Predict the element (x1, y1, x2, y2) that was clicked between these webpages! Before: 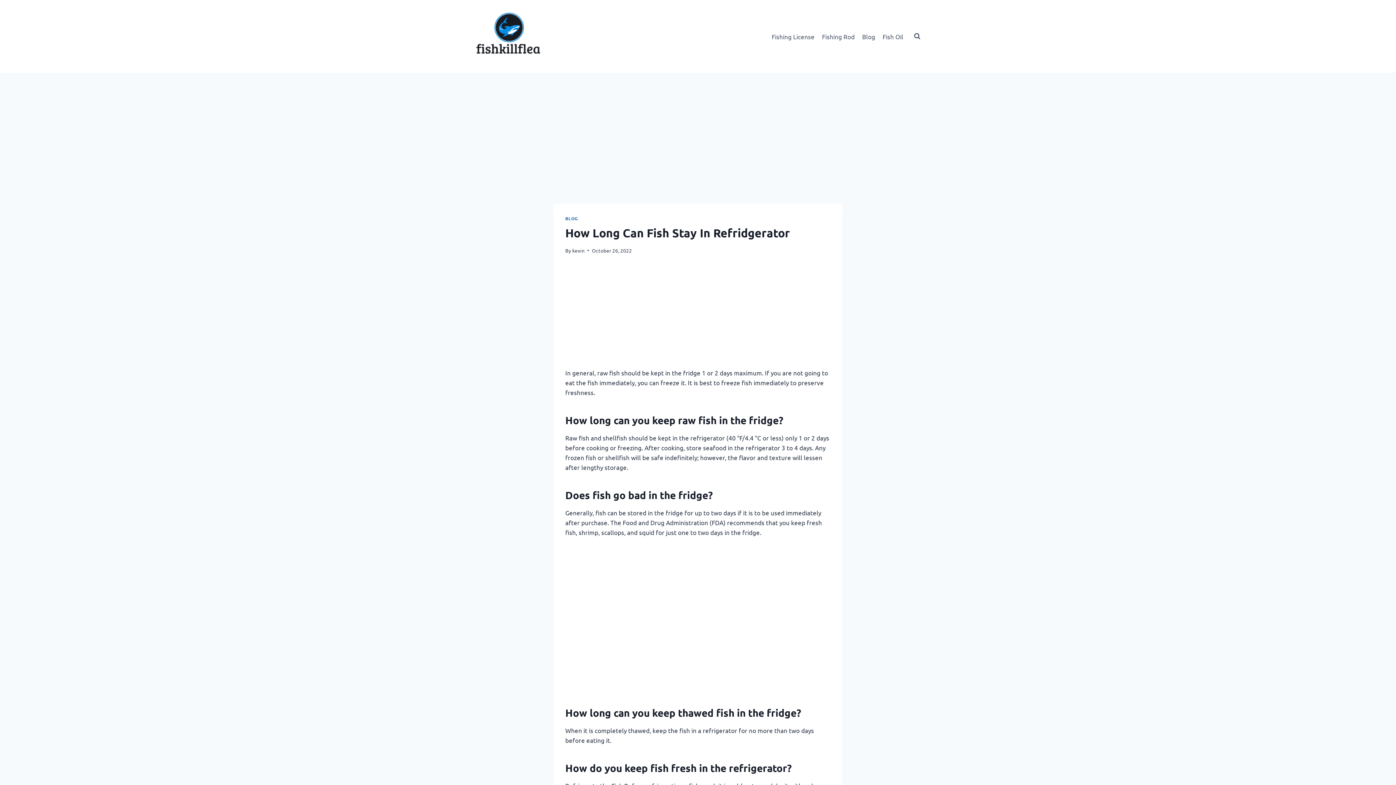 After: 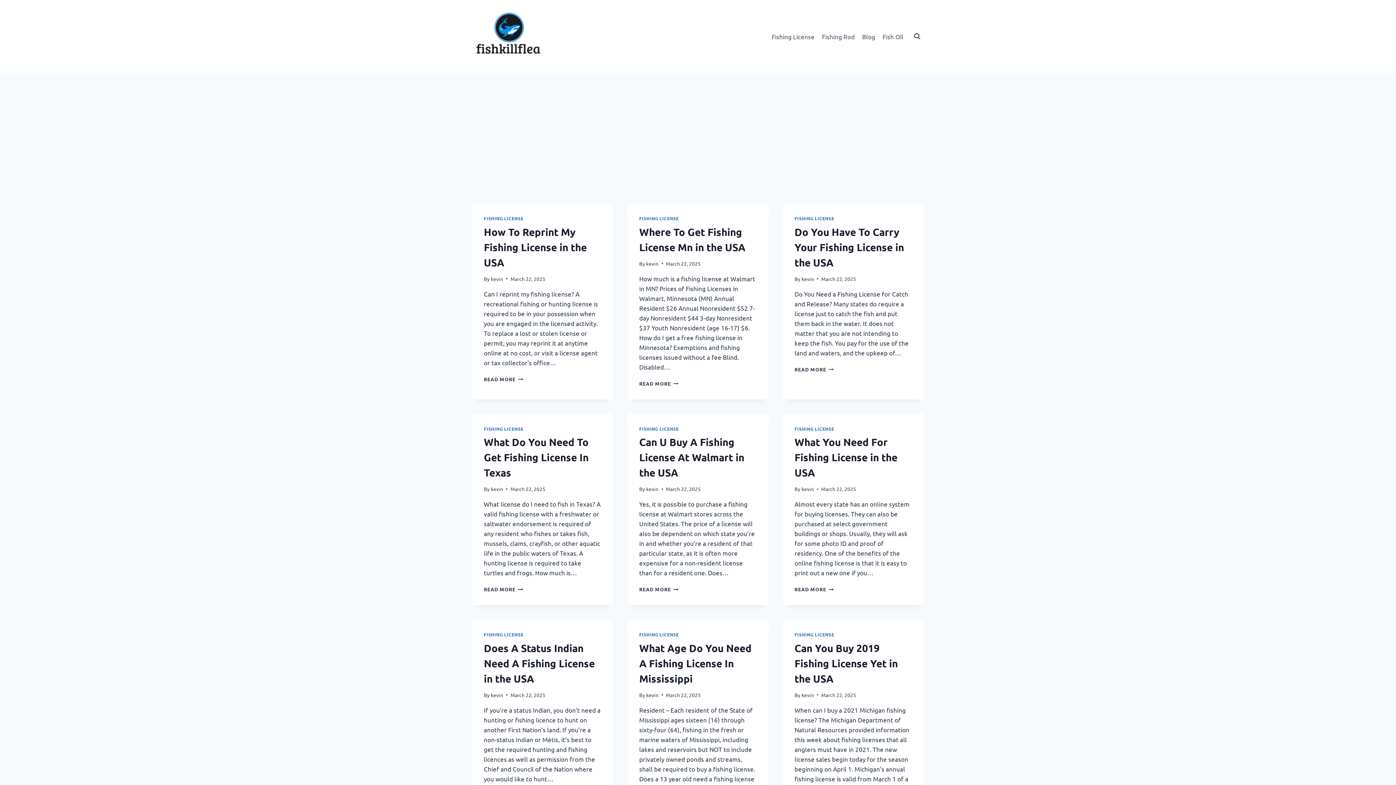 Action: label: kevin bbox: (572, 247, 584, 253)